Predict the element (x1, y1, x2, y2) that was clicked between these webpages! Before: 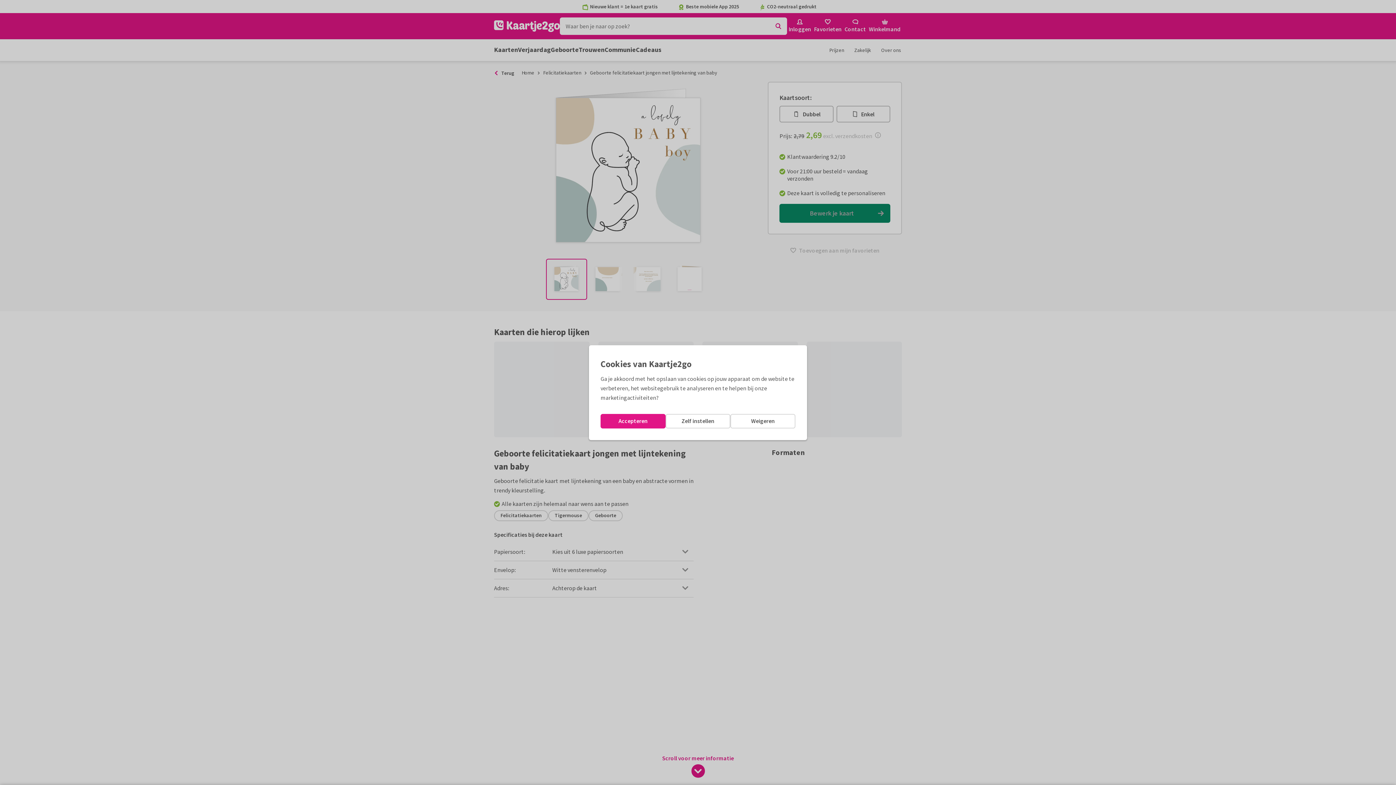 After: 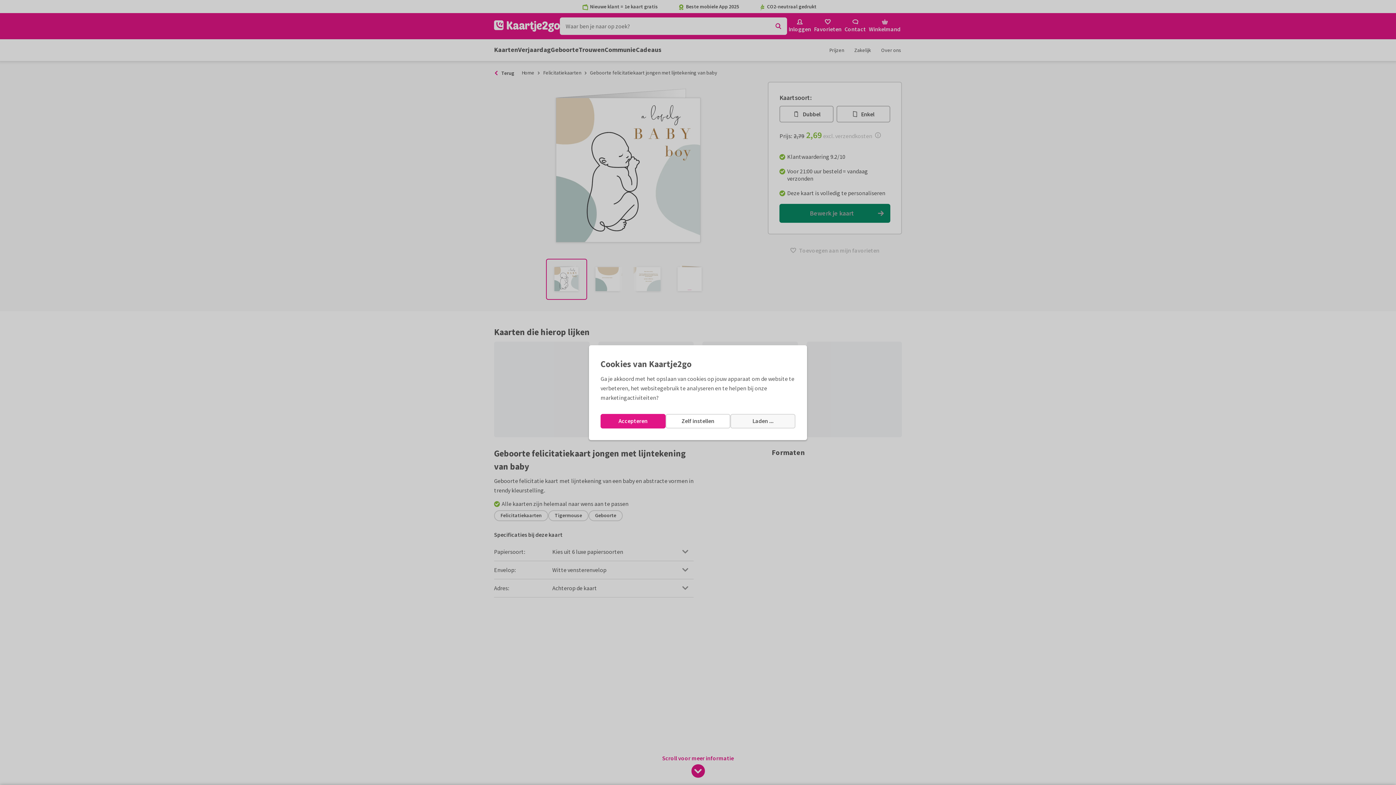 Action: label: Weigeren bbox: (730, 414, 795, 428)